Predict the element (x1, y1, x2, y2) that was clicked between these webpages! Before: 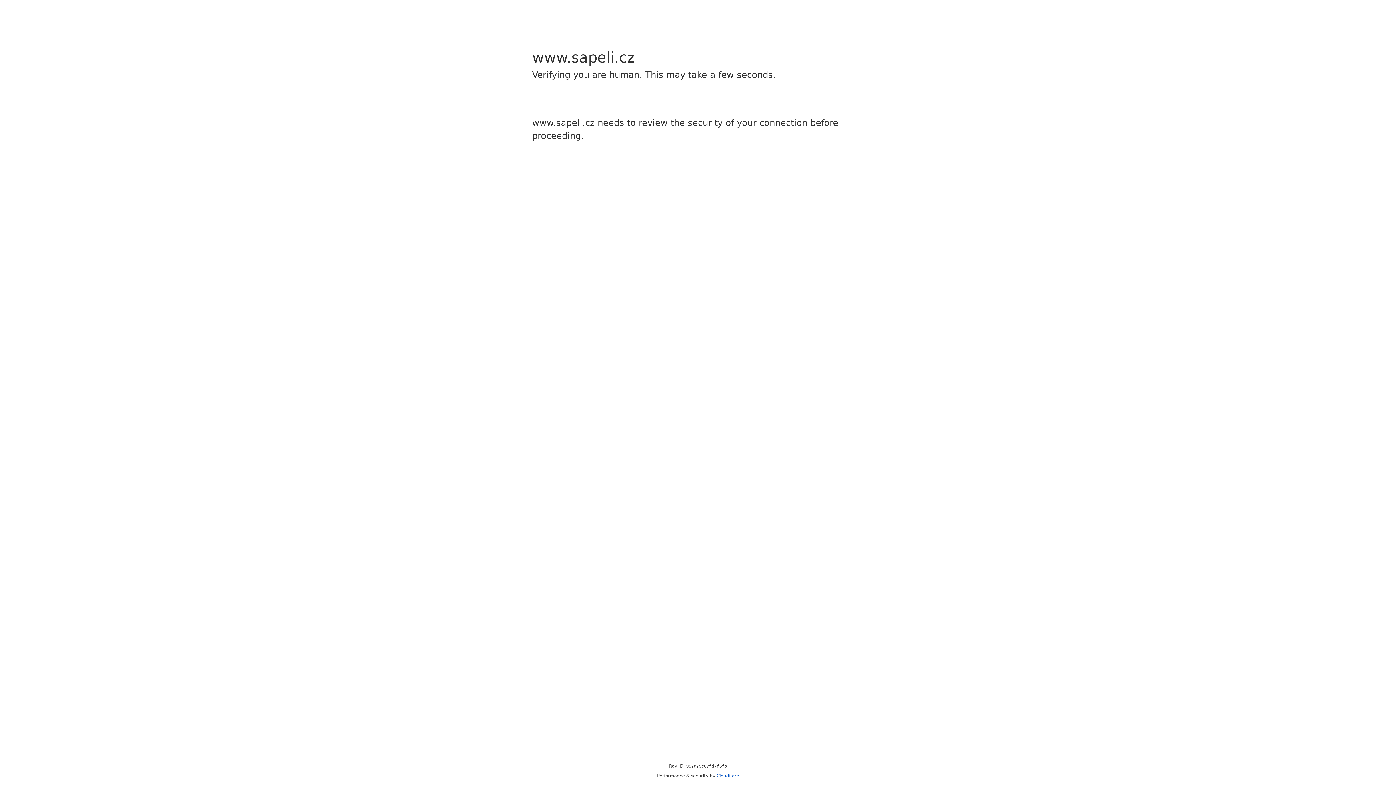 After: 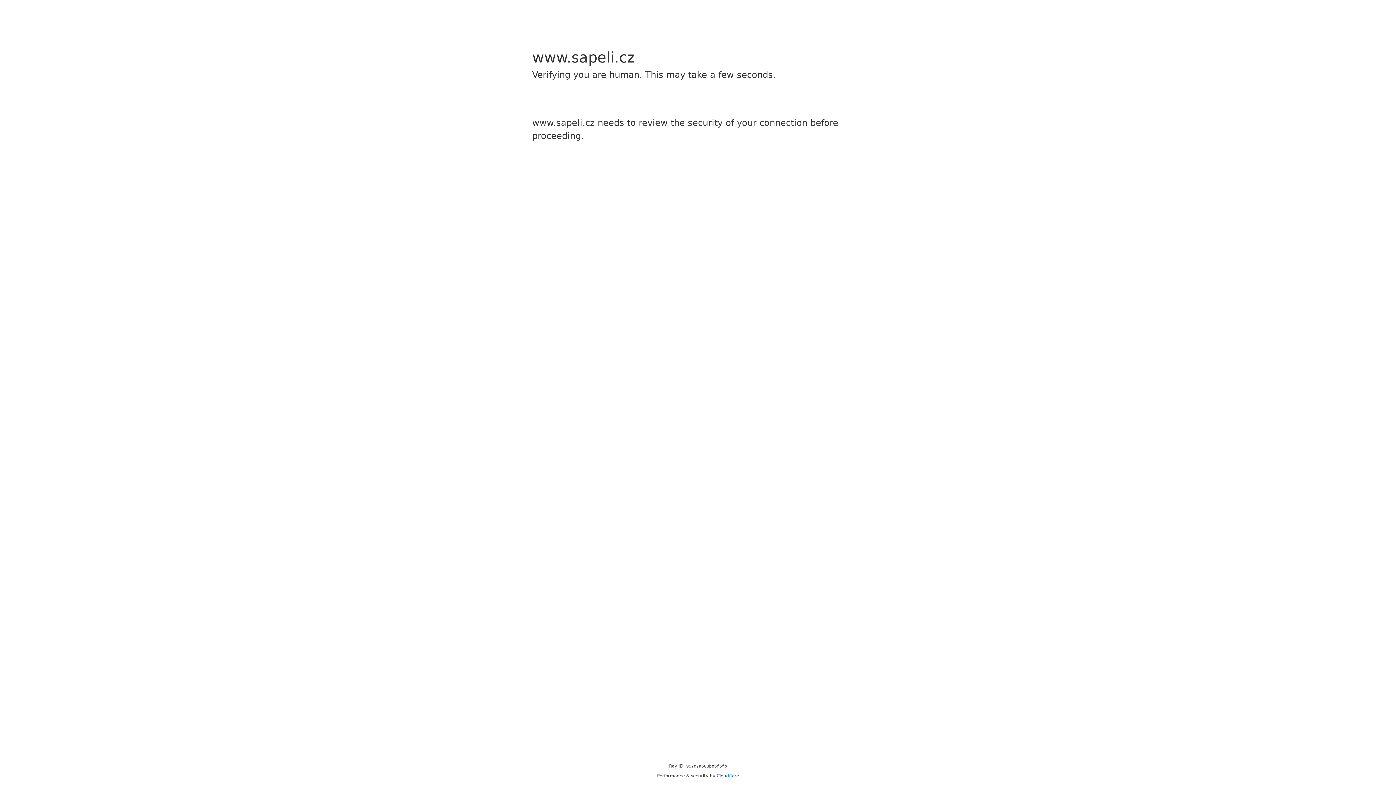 Action: label: Cloudflare bbox: (716, 773, 739, 778)